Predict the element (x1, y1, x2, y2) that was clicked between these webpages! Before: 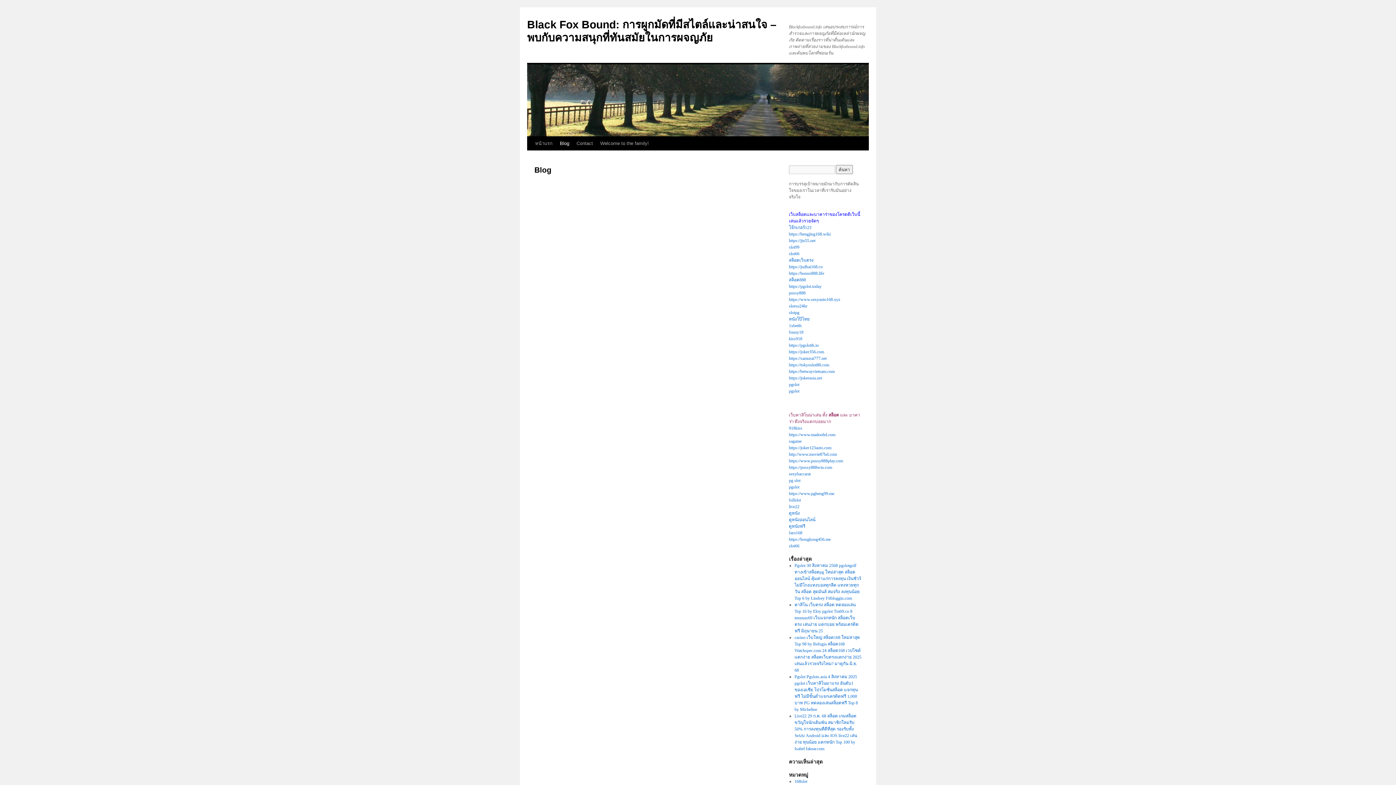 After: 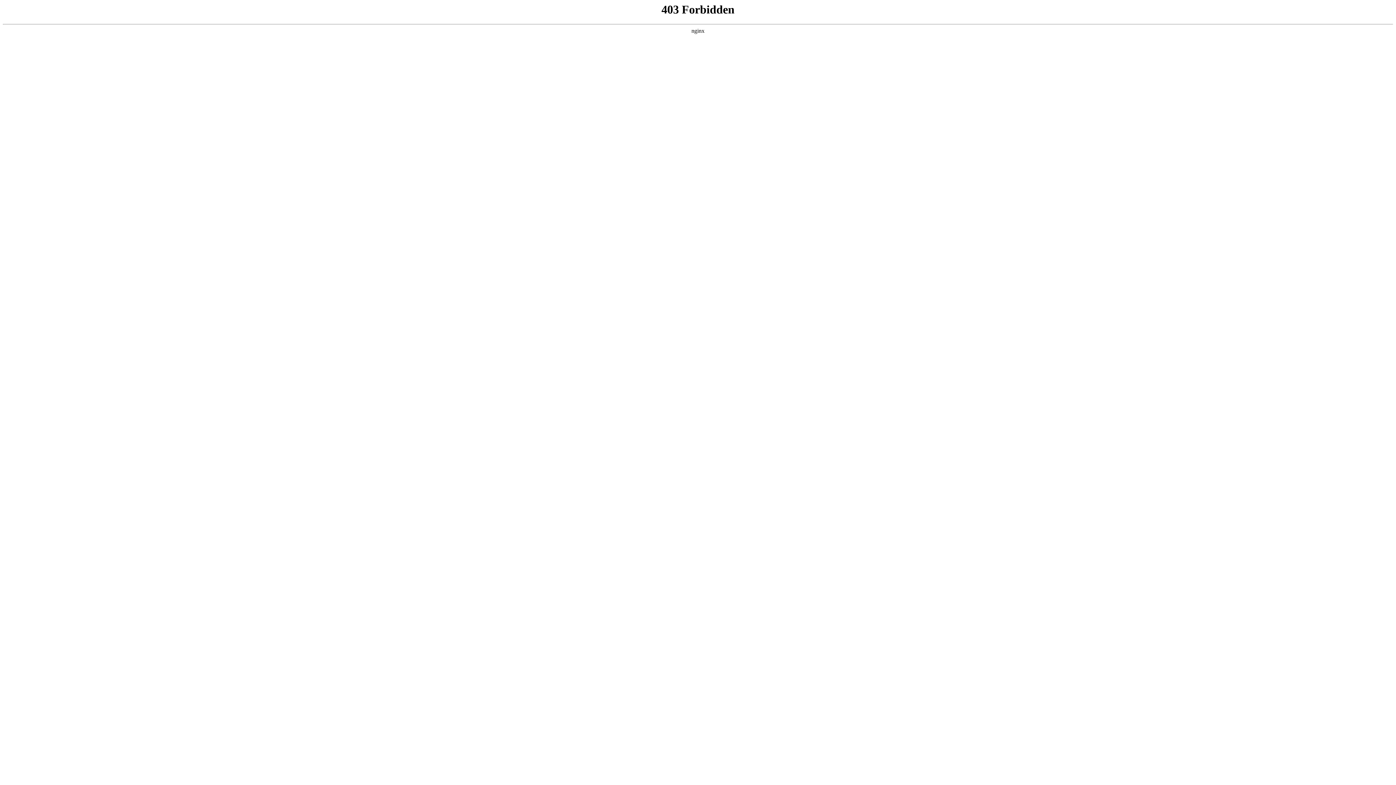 Action: bbox: (789, 375, 822, 380) label: https://jokerasia.net